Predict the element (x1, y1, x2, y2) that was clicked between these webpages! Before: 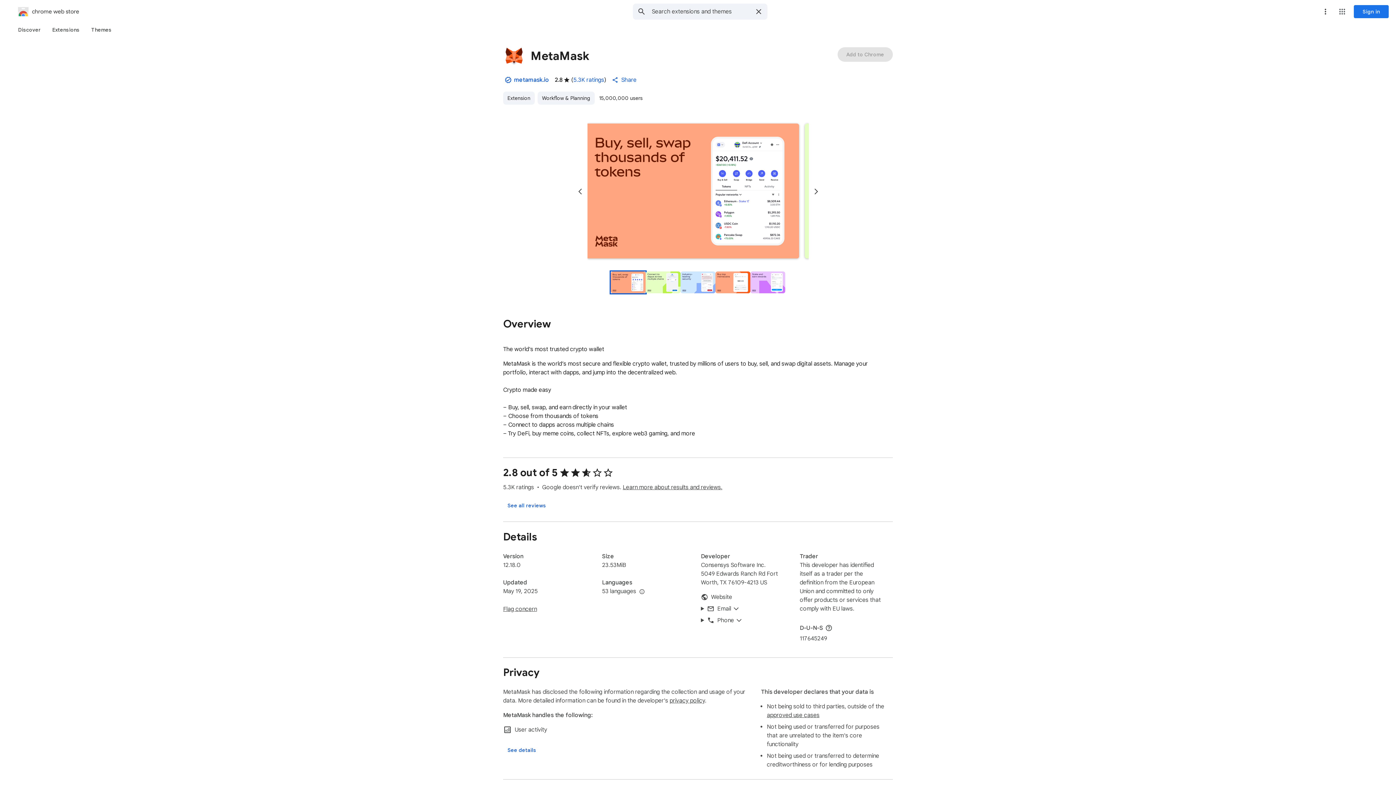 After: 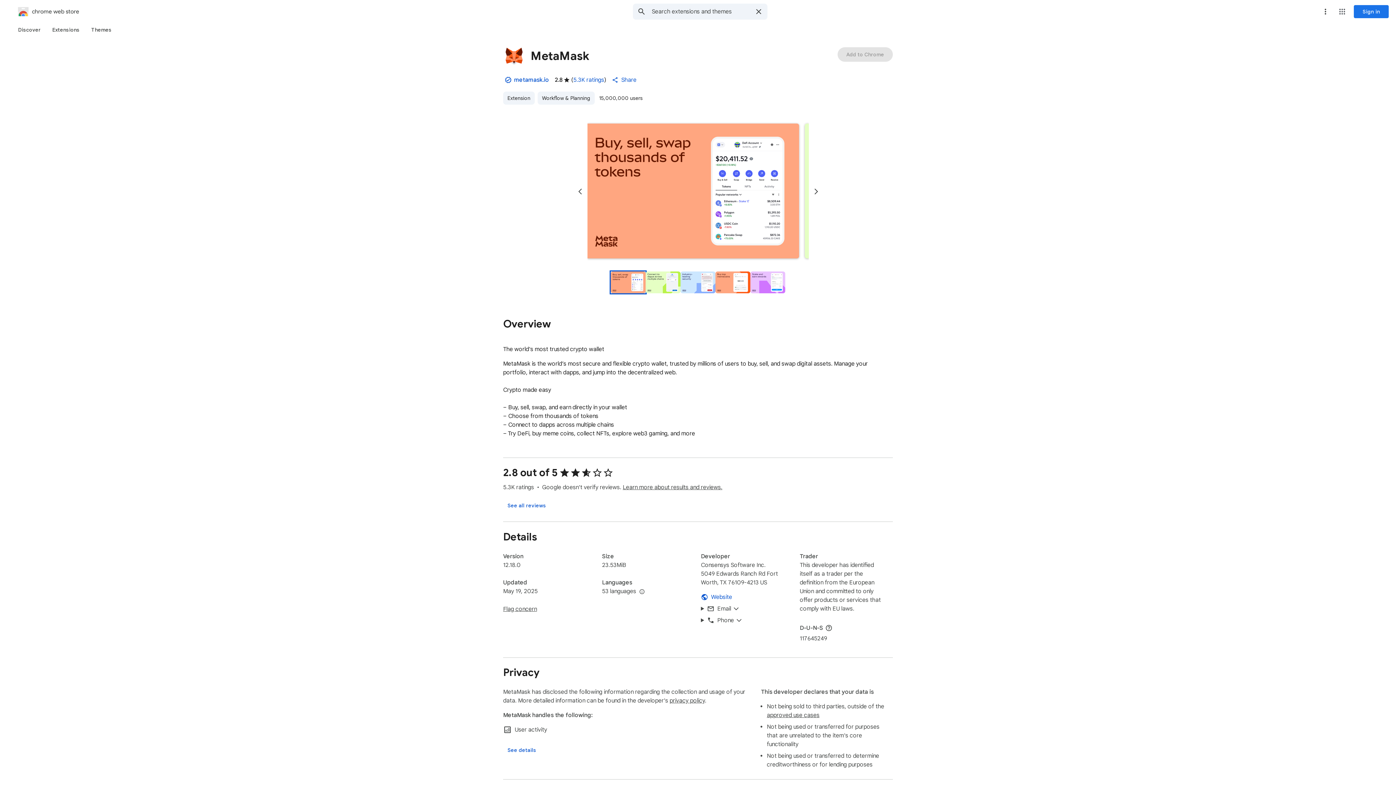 Action: label: Website bbox: (701, 593, 785, 601)